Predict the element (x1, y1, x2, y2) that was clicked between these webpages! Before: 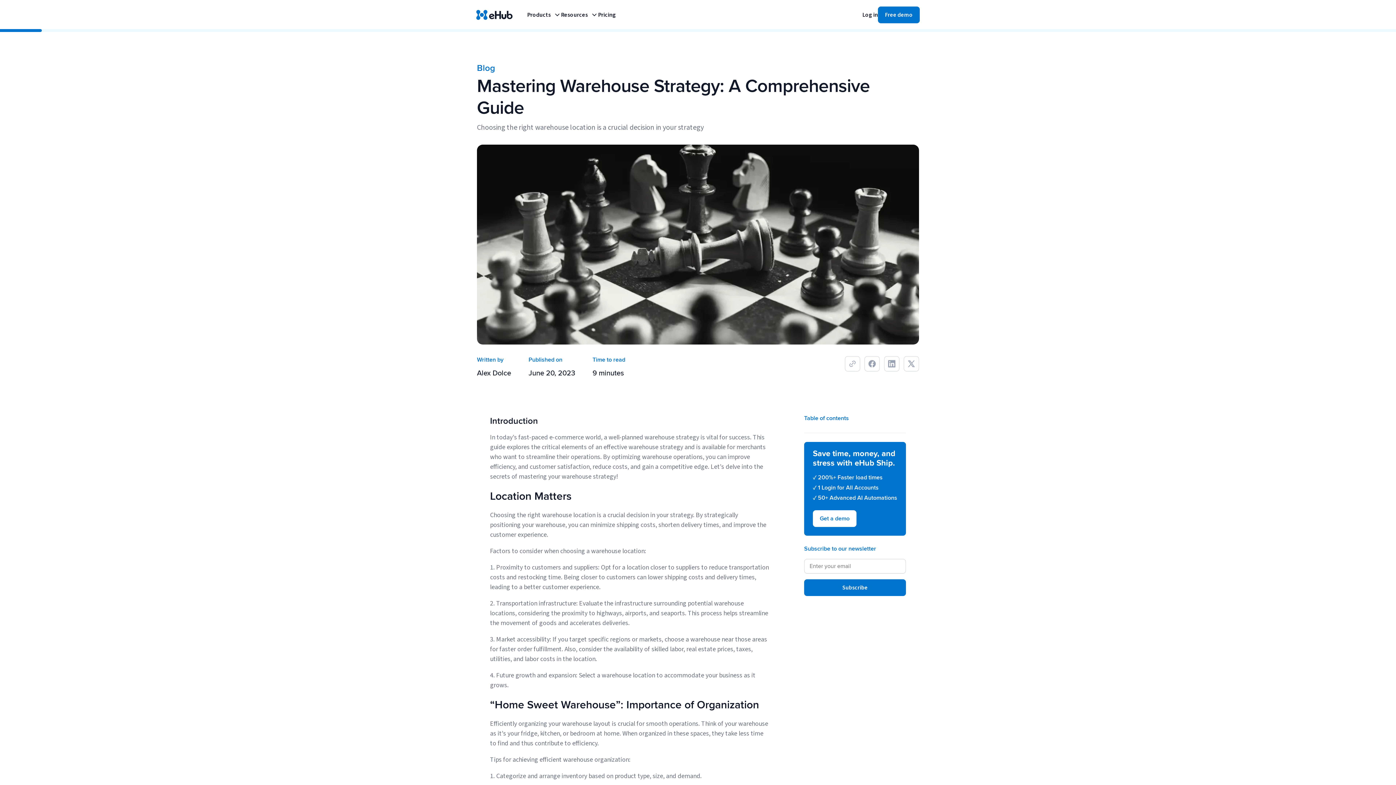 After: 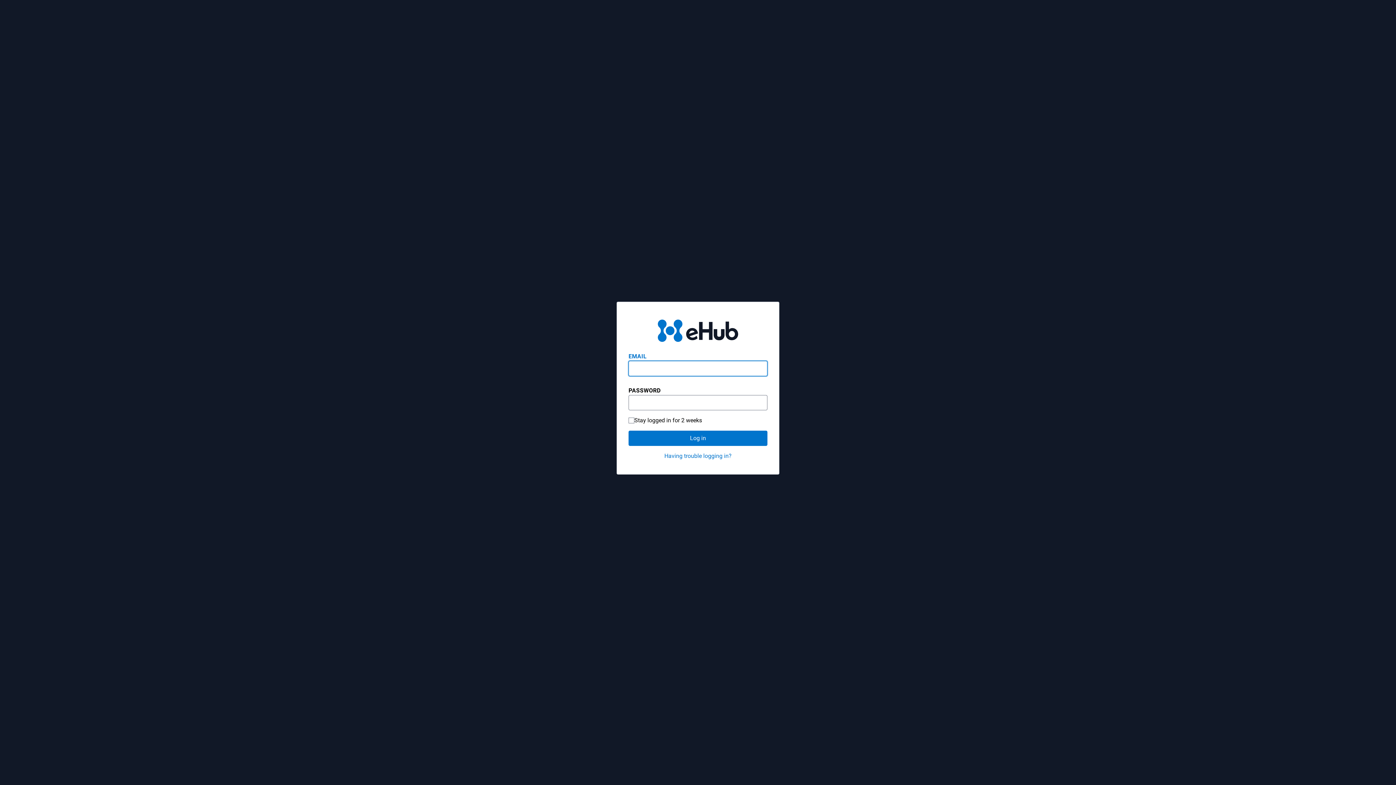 Action: label: Log in bbox: (862, 10, 878, 19)